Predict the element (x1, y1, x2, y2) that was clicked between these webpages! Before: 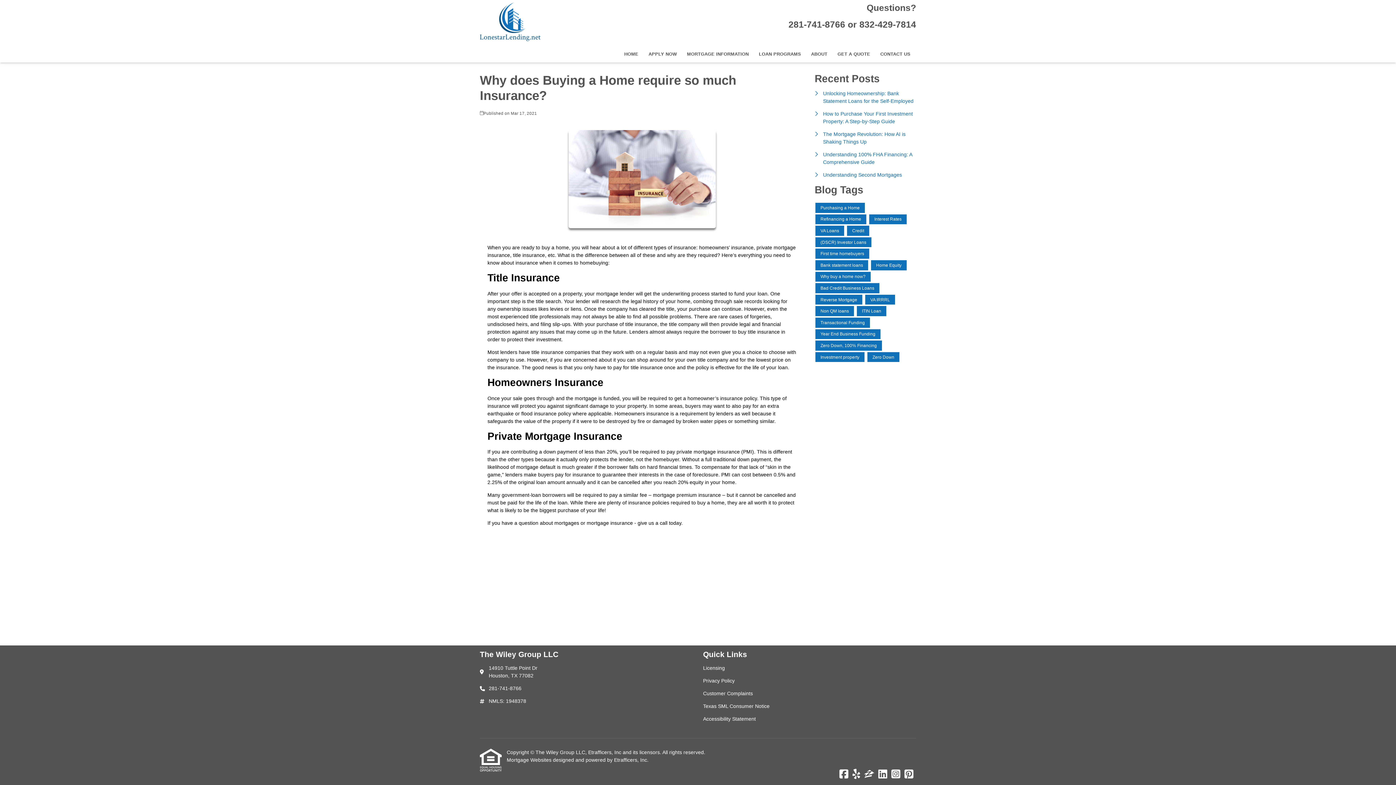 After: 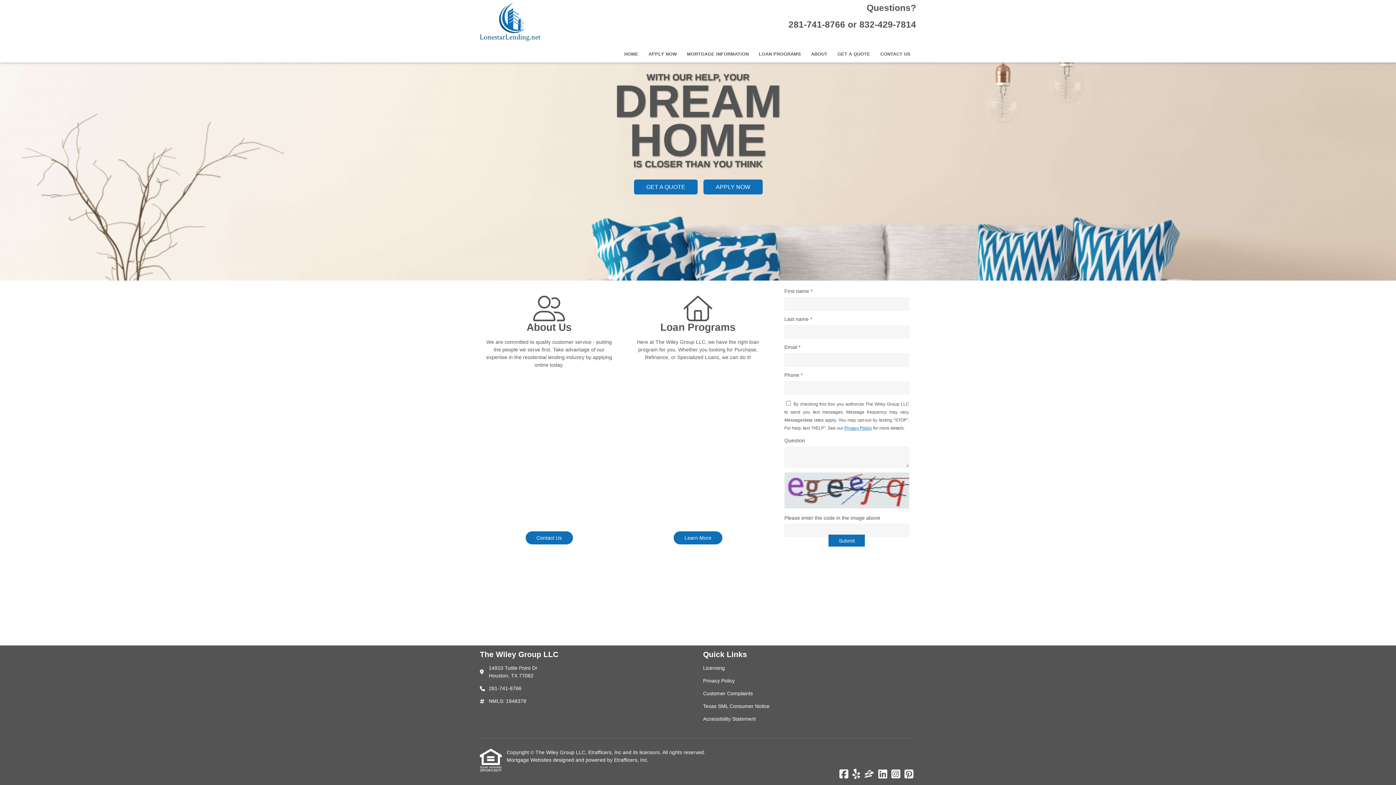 Action: bbox: (480, 0, 540, 45)